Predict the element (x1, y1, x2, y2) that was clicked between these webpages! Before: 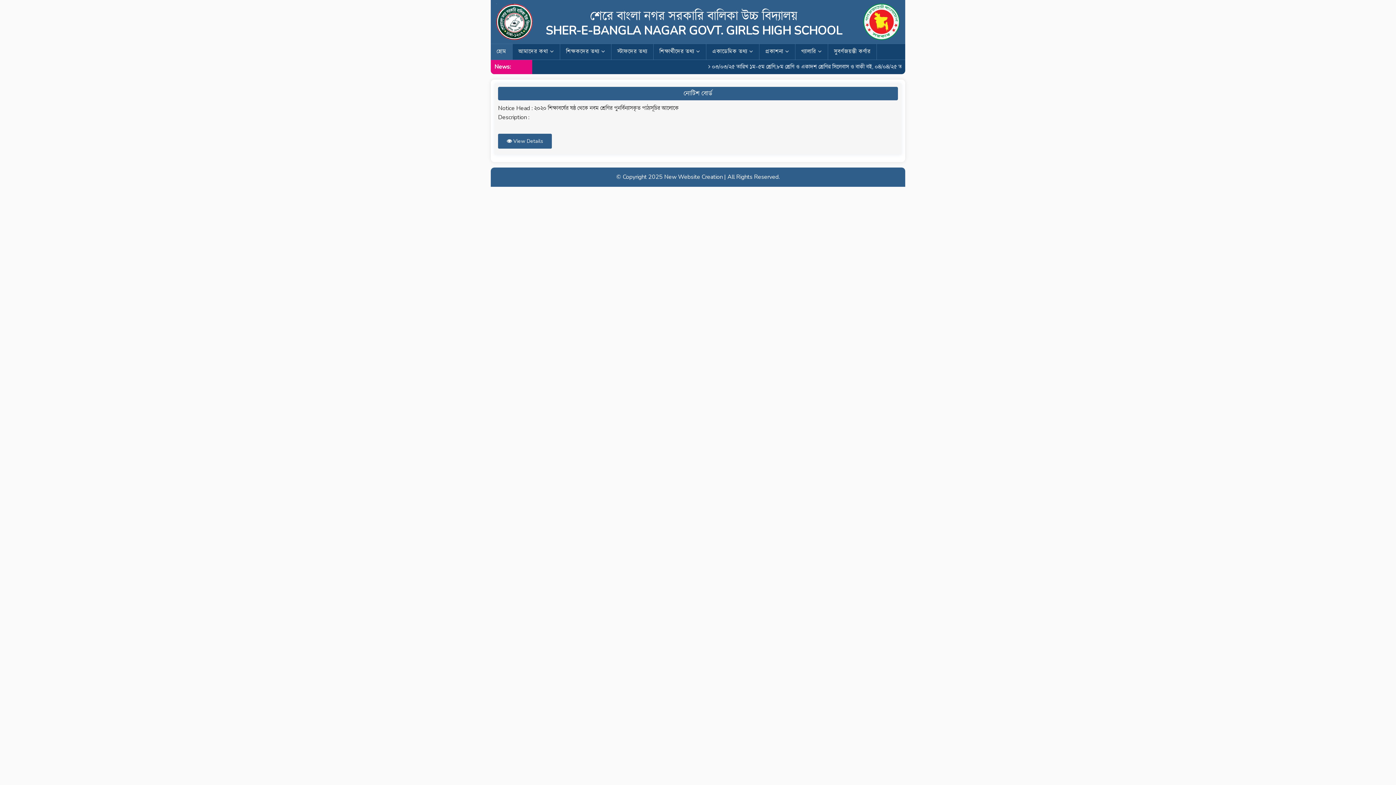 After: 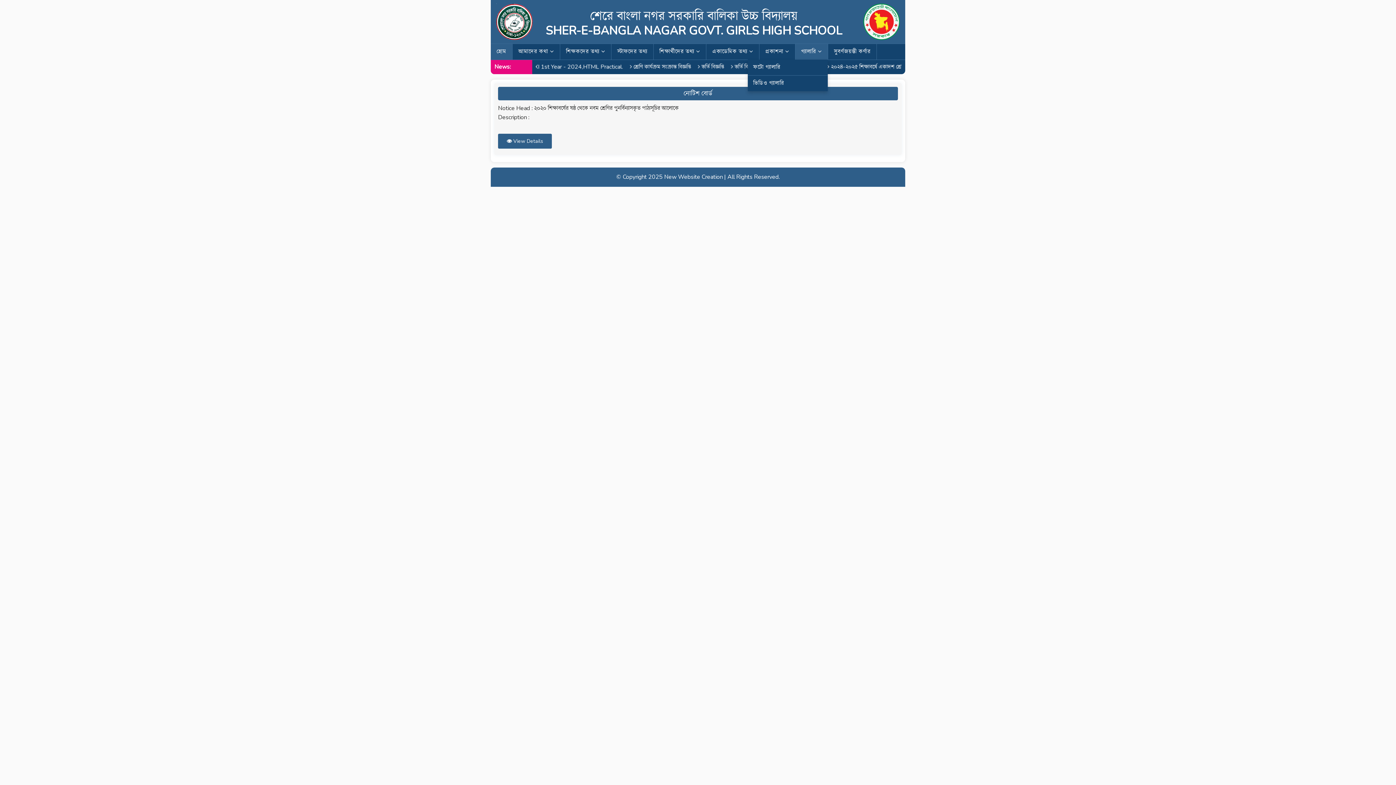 Action: bbox: (795, 44, 828, 59) label: গ্যালারি 